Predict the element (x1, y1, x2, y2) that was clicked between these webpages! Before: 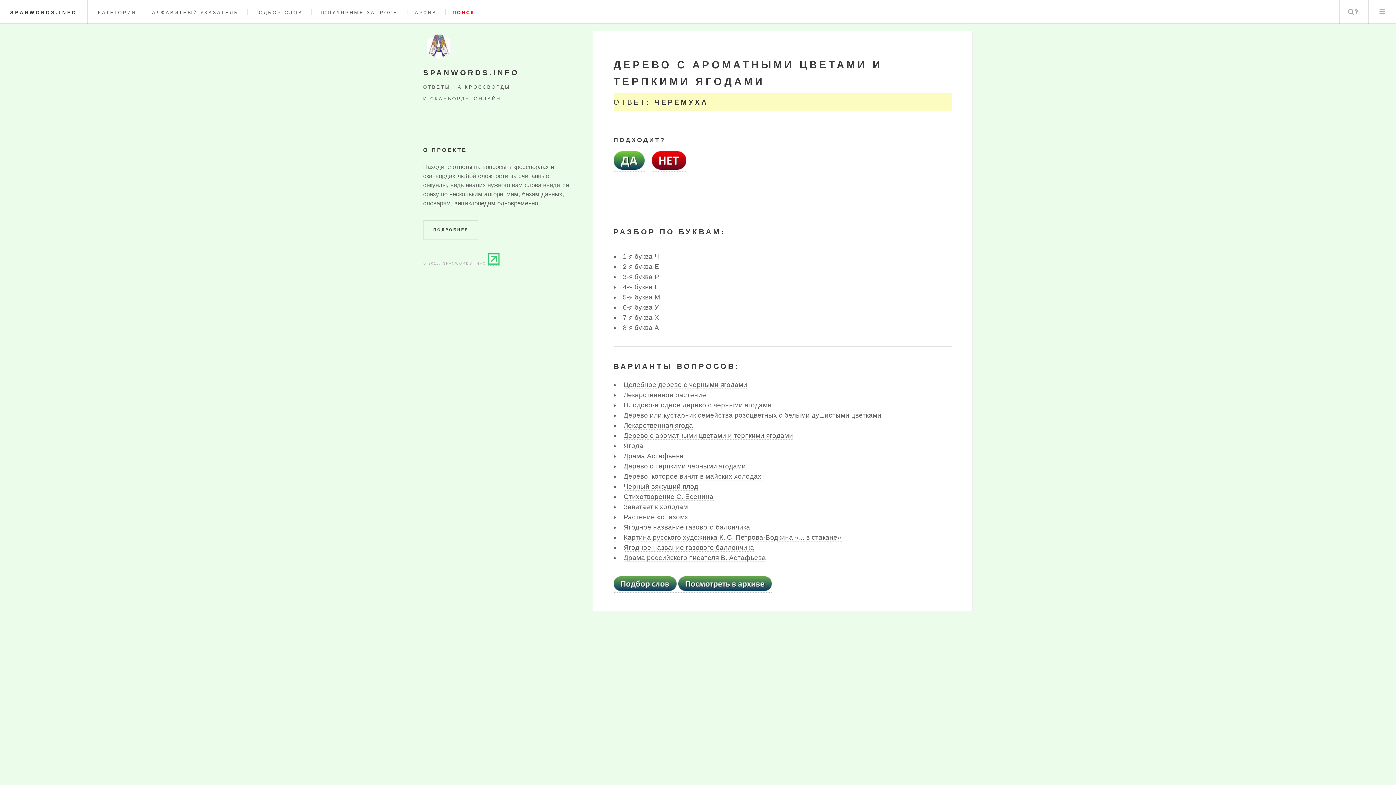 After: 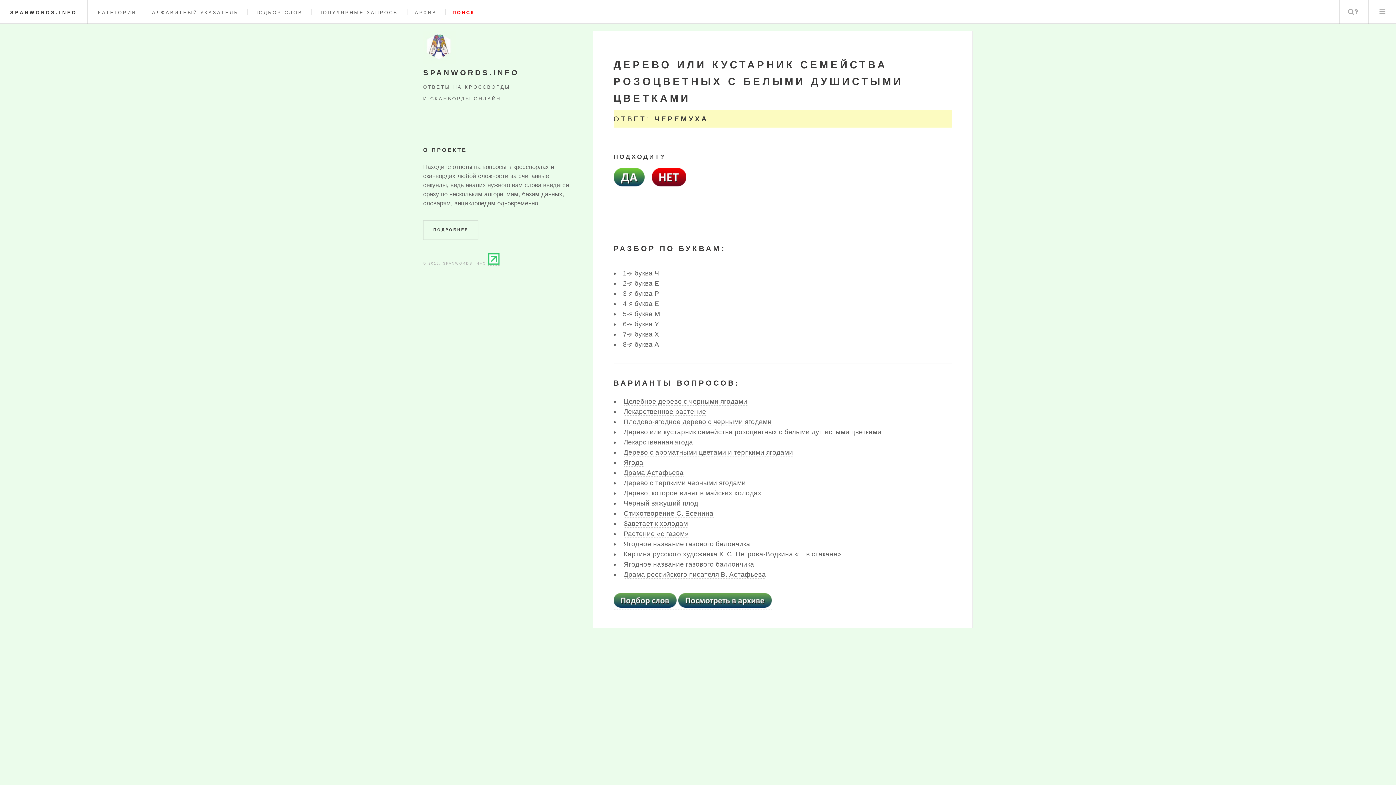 Action: bbox: (623, 411, 881, 419) label: Дерево или кустарник семейства розоцветных с белыми душистыми цветками